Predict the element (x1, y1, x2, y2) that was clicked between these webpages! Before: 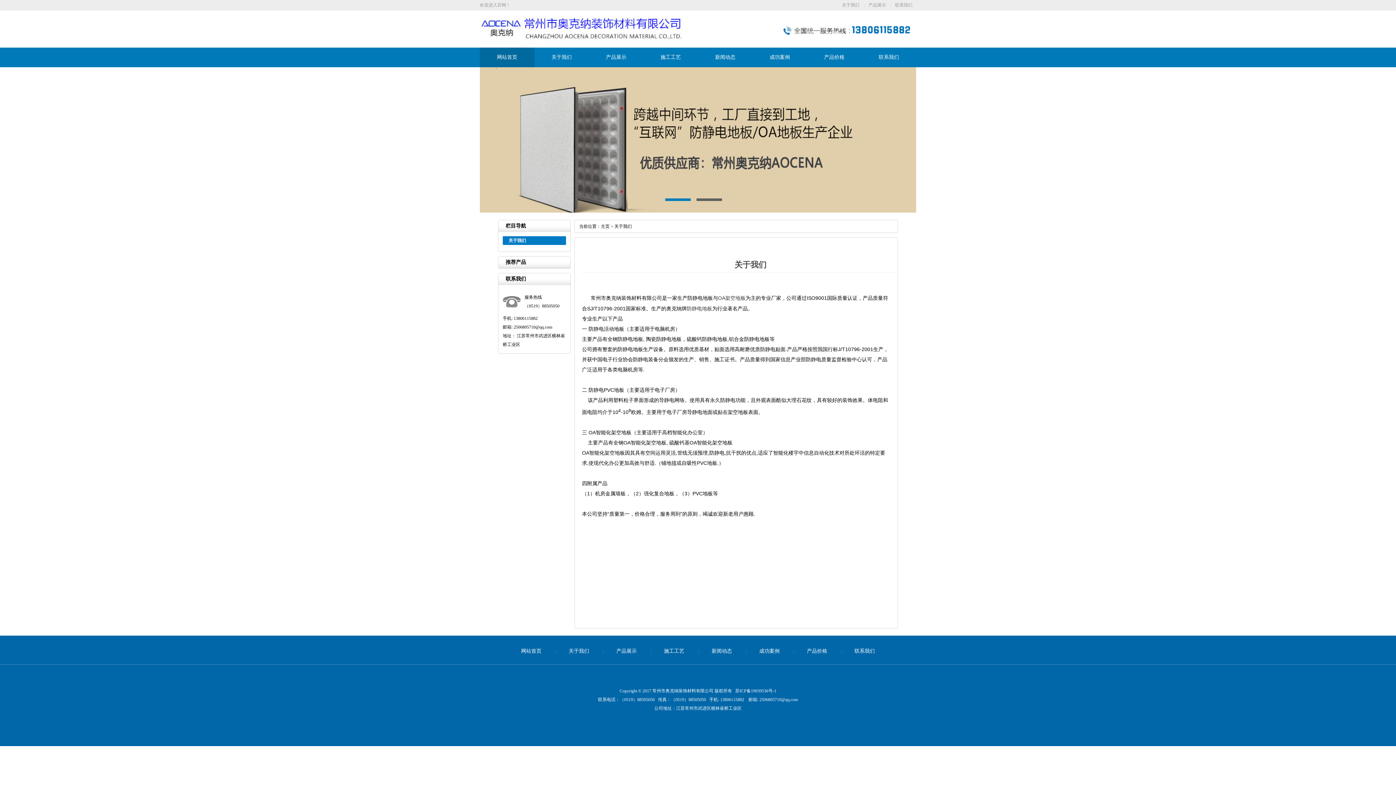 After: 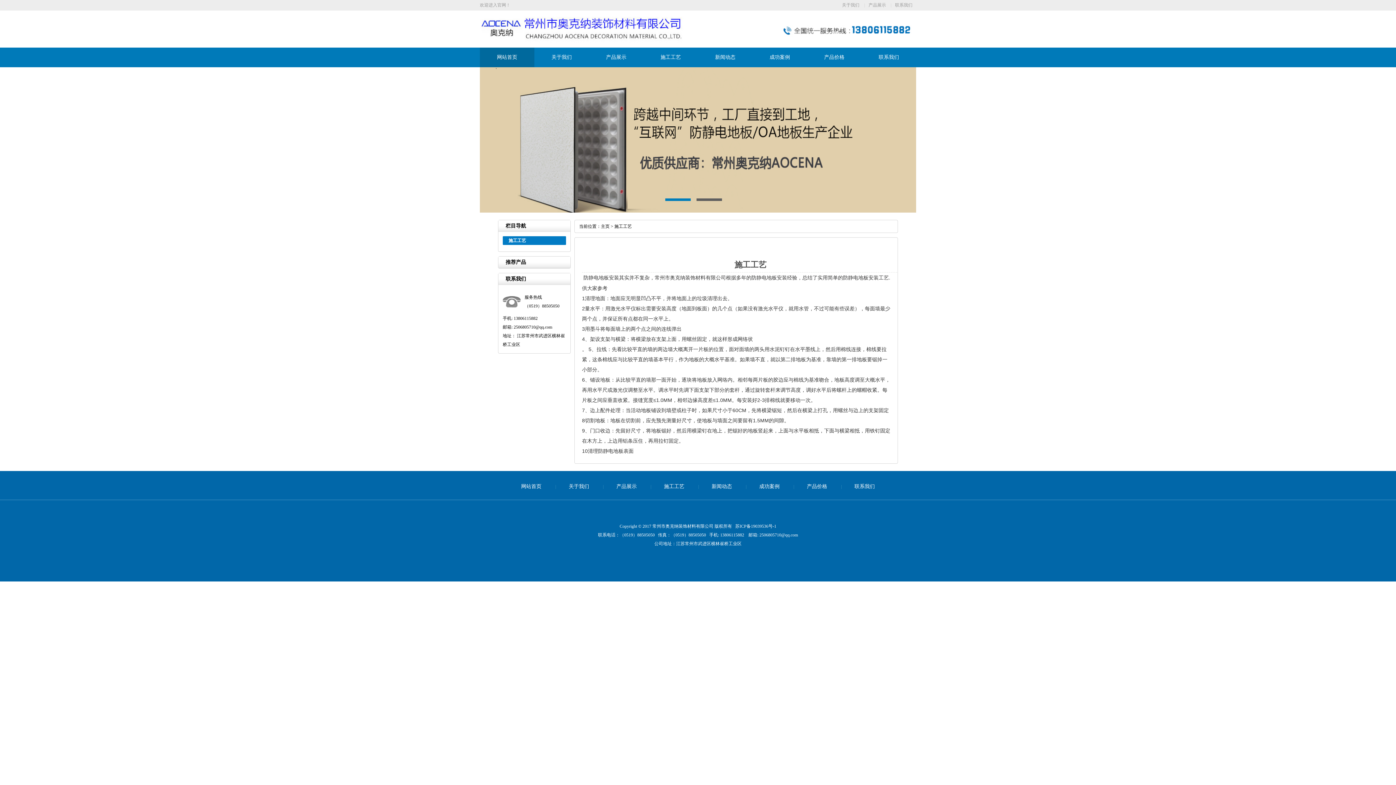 Action: label: 施工工艺 bbox: (664, 648, 684, 654)